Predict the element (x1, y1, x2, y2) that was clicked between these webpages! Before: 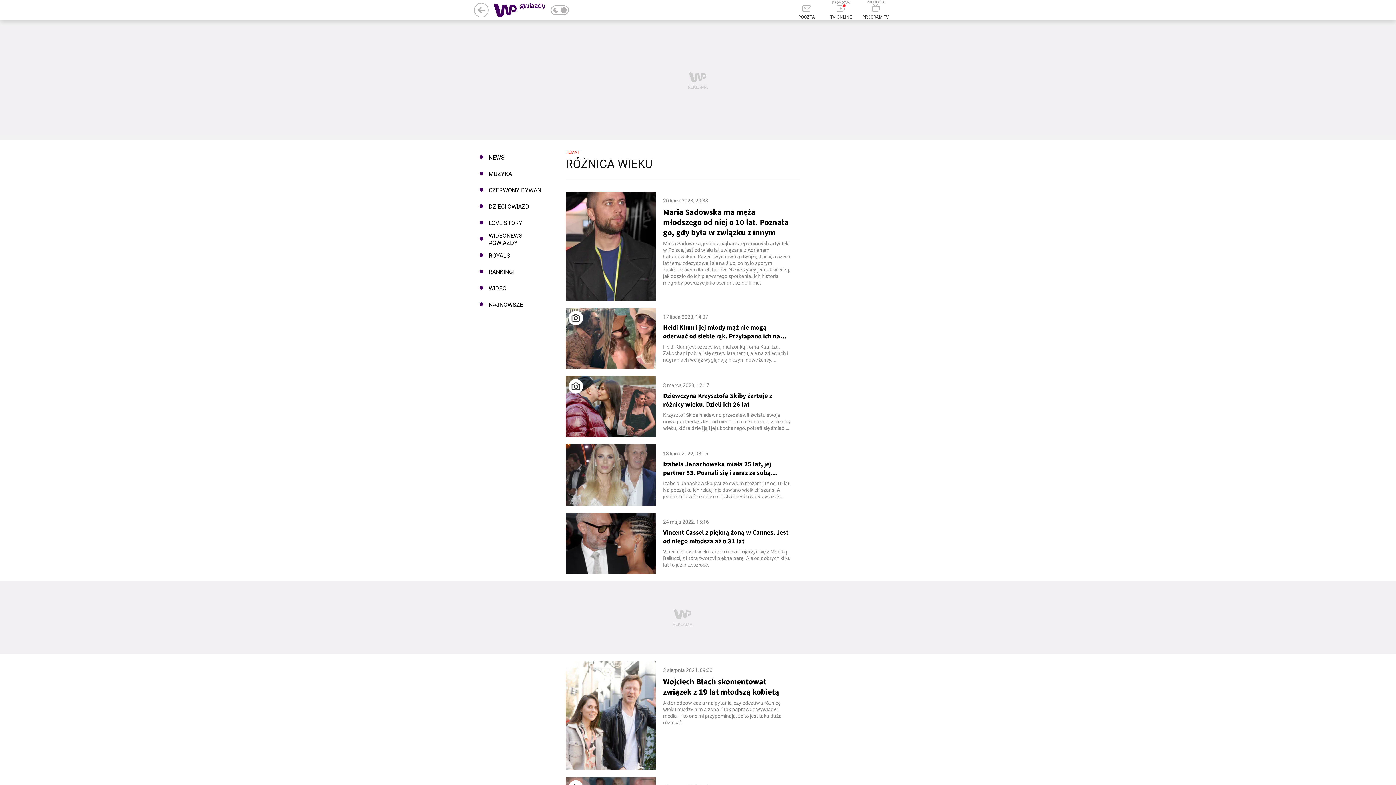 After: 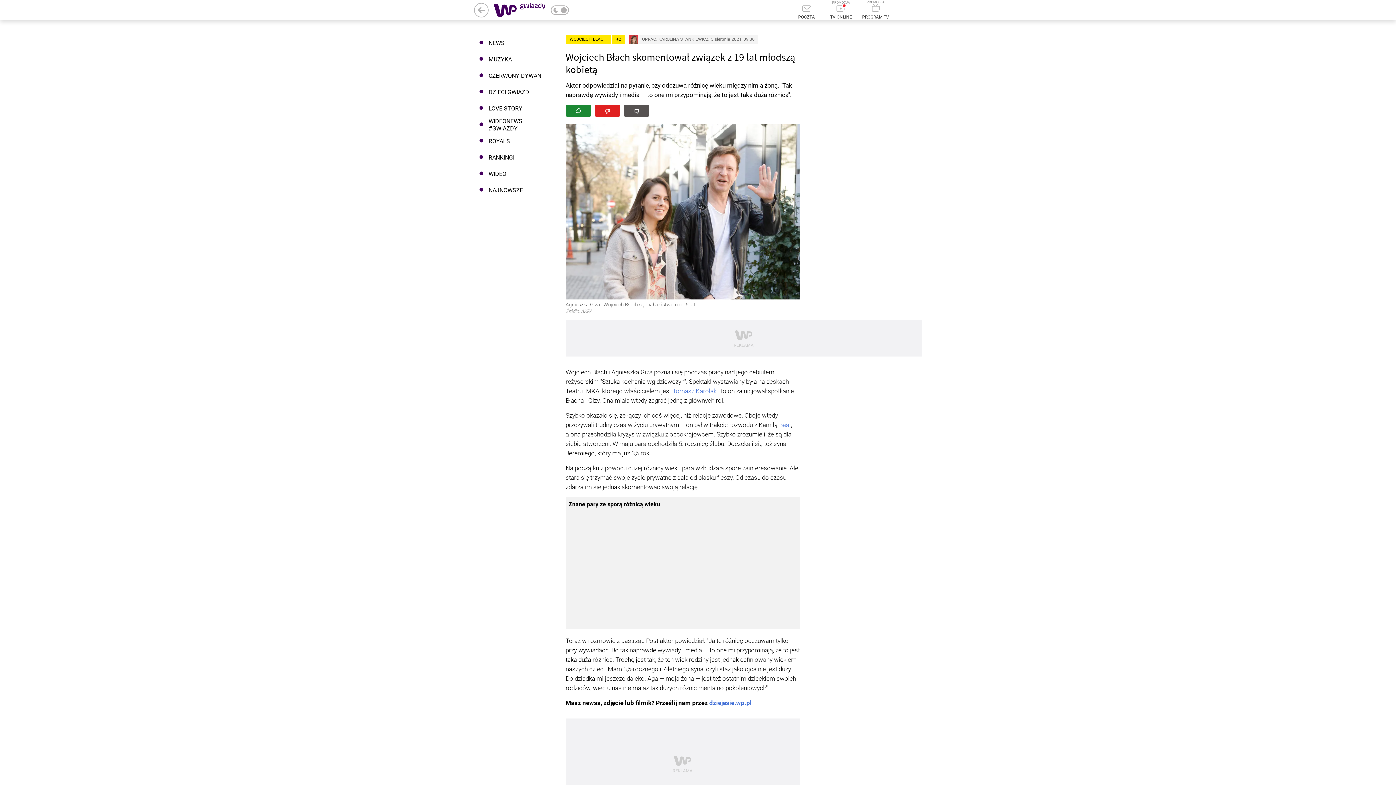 Action: label: Wojciech Błach skomentował związek z 19 lat młodszą kobietą bbox: (663, 676, 792, 697)